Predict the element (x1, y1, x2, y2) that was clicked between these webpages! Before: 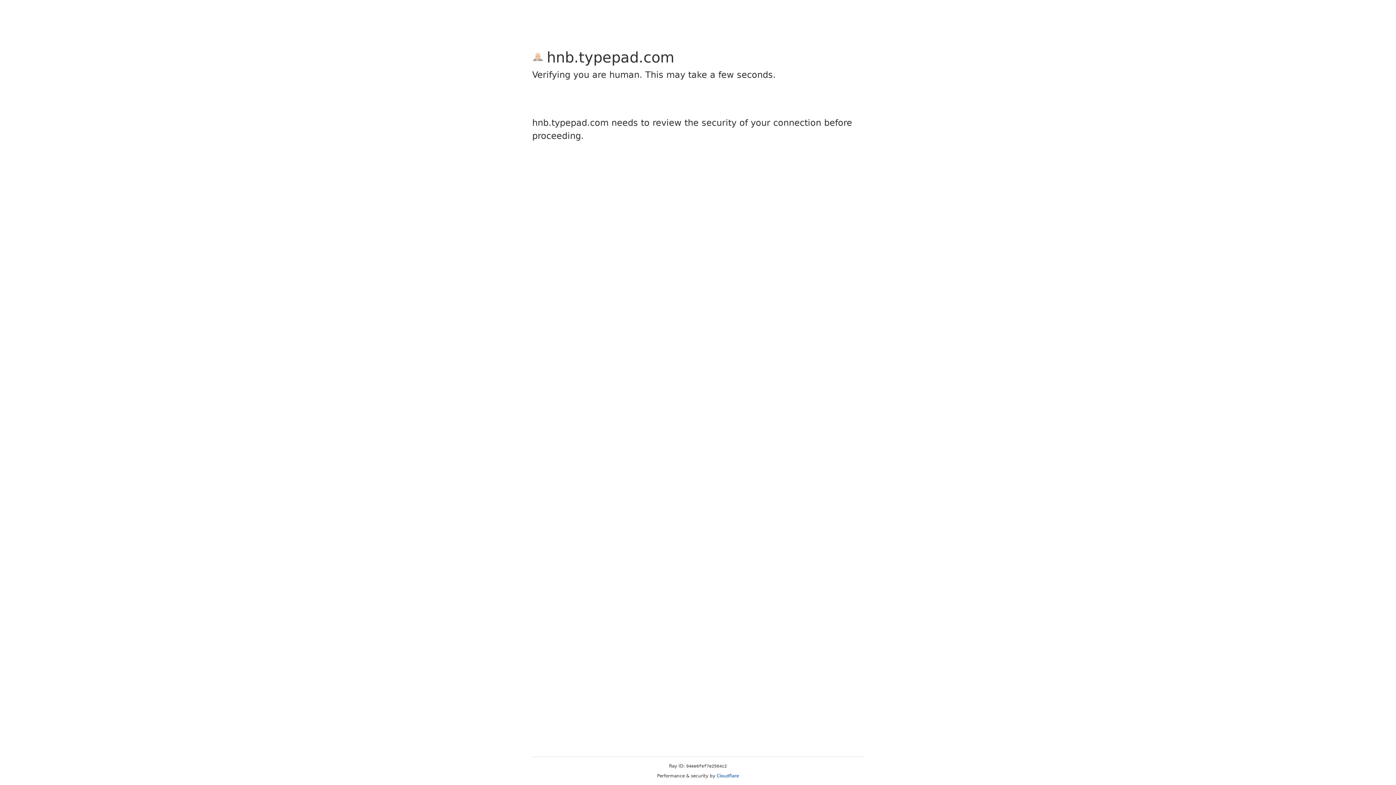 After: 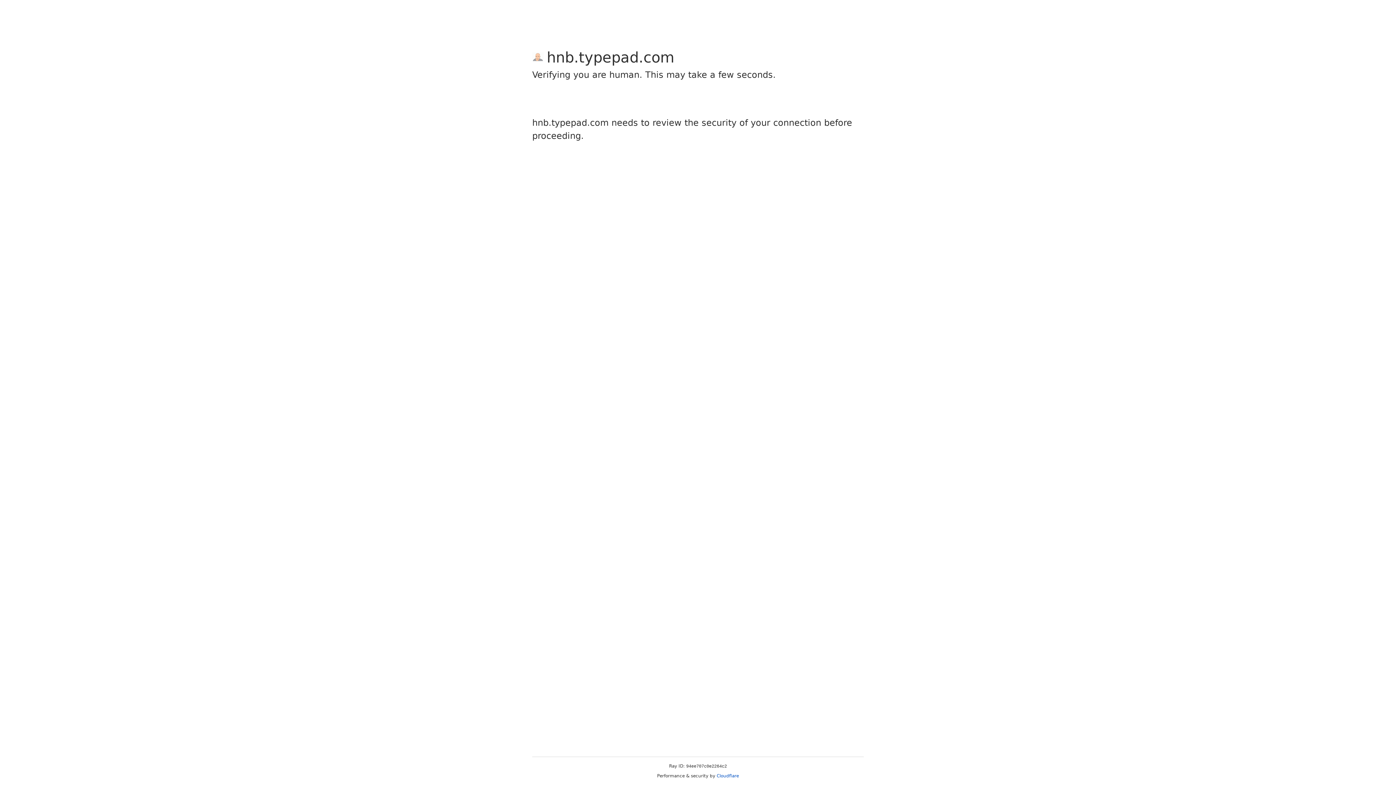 Action: bbox: (716, 773, 739, 778) label: Cloudflare